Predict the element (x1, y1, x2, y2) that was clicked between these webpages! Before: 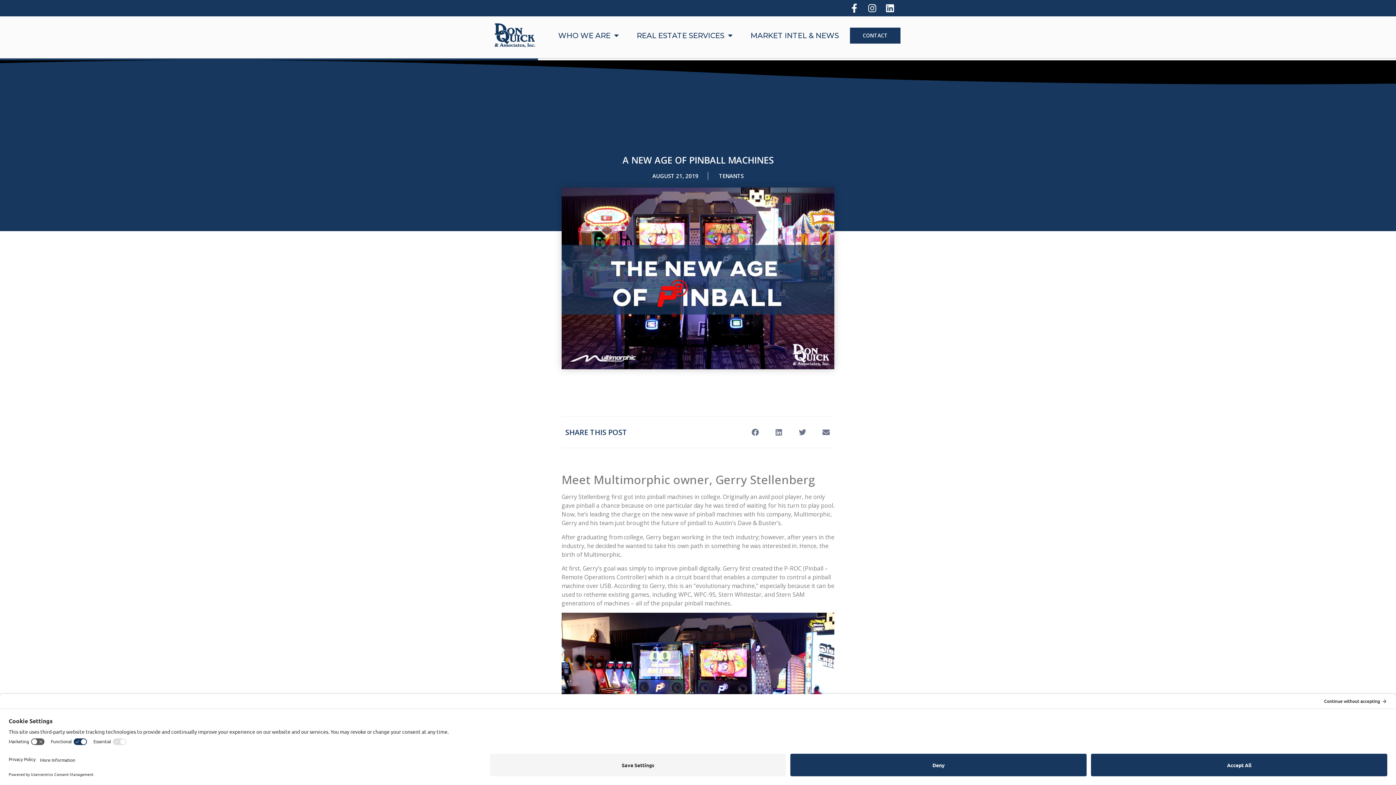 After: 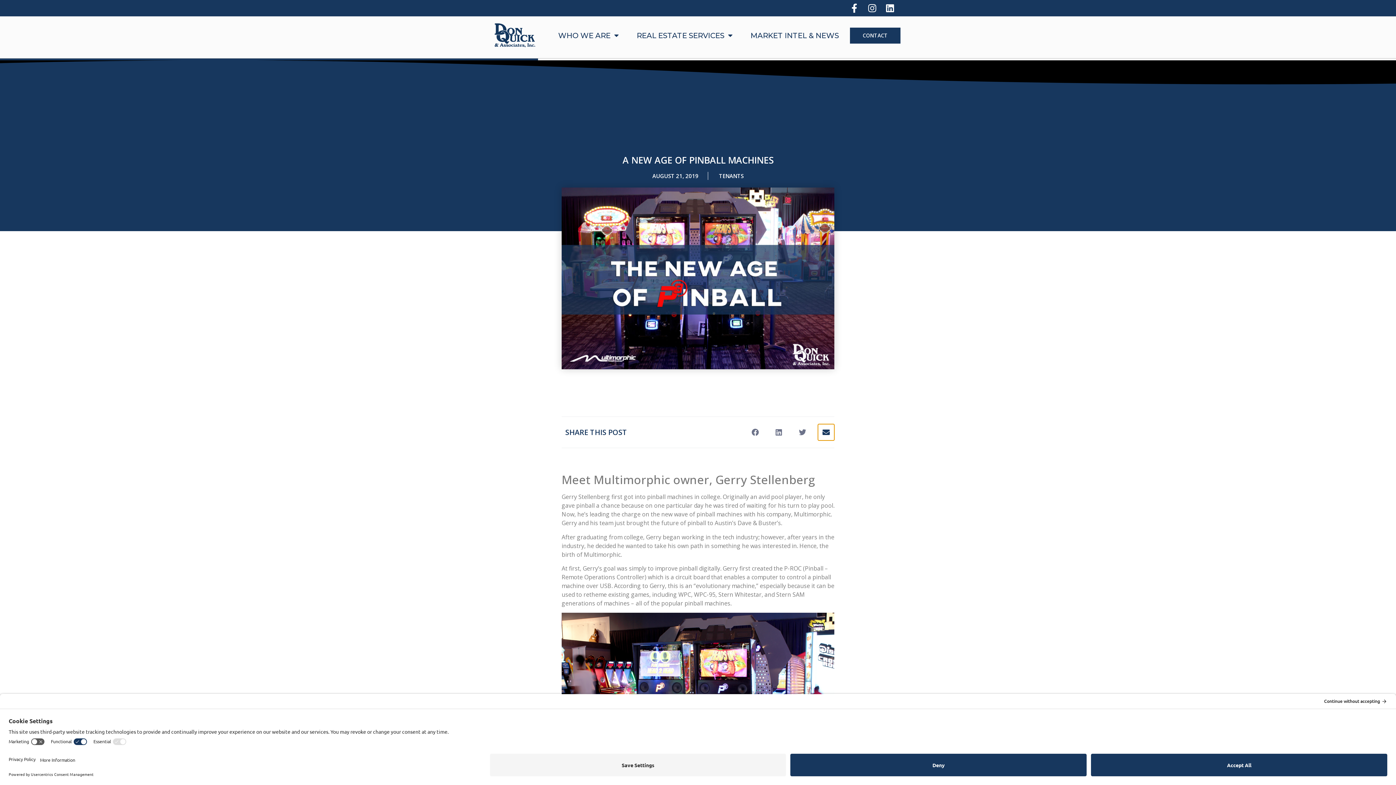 Action: label: Share on email bbox: (818, 424, 834, 440)